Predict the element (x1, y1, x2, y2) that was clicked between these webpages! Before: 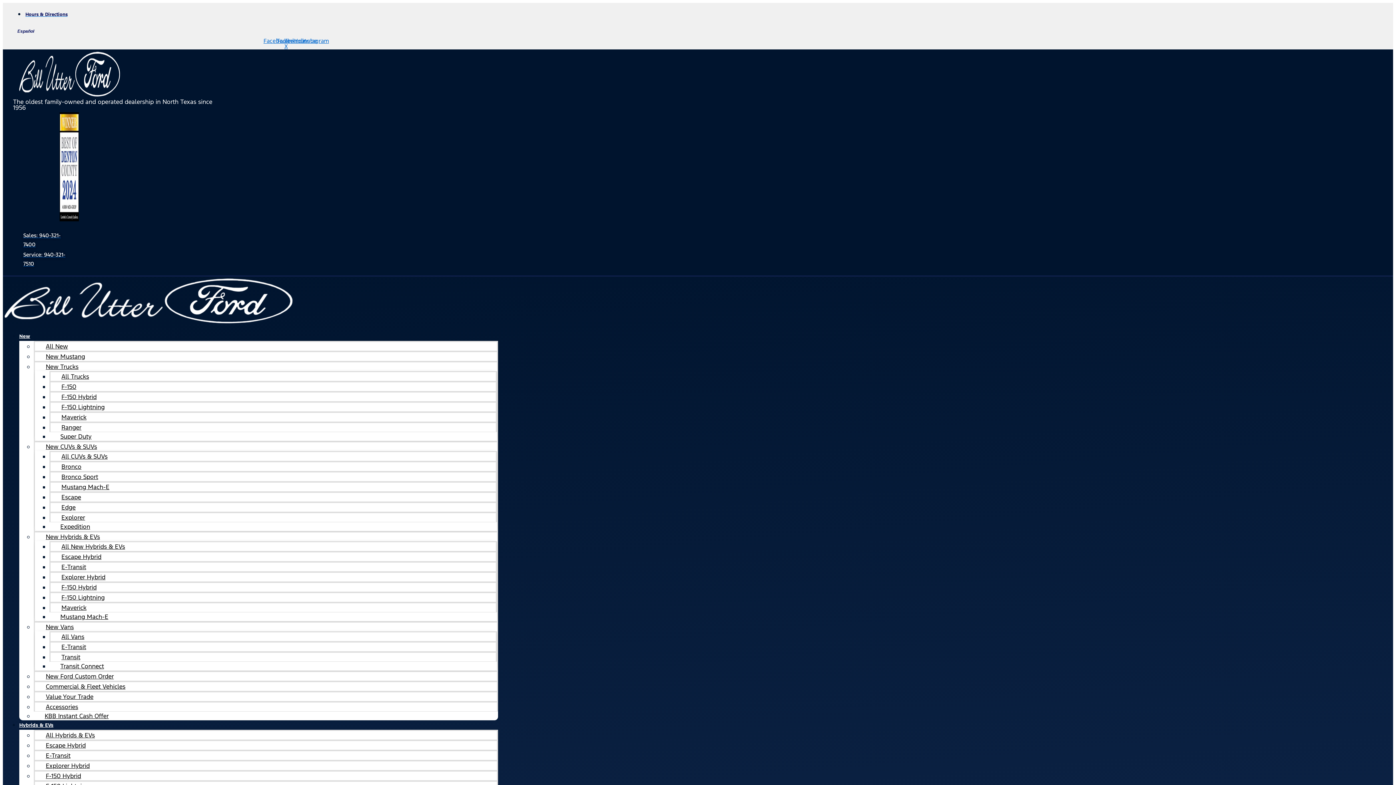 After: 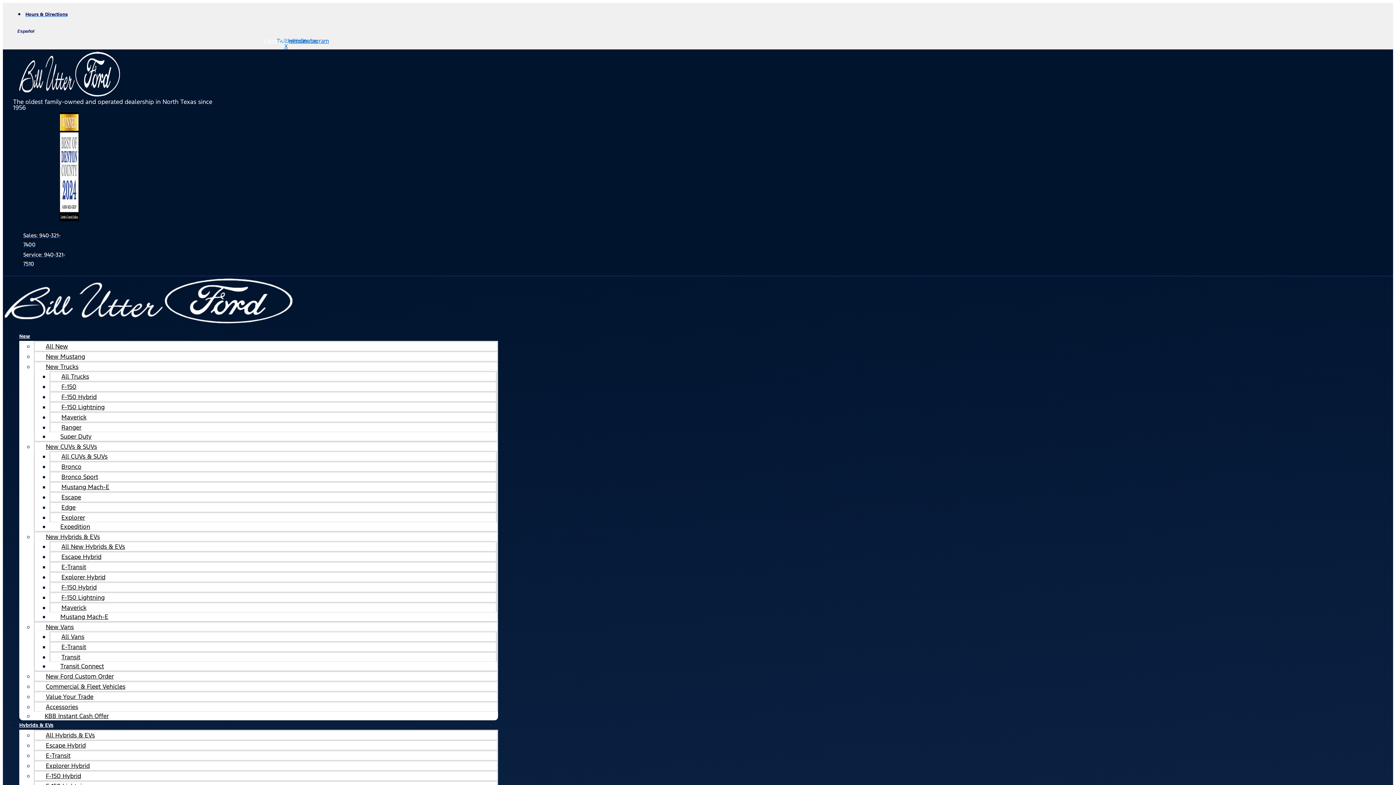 Action: bbox: (271, 36, 281, 45) label: Facebook